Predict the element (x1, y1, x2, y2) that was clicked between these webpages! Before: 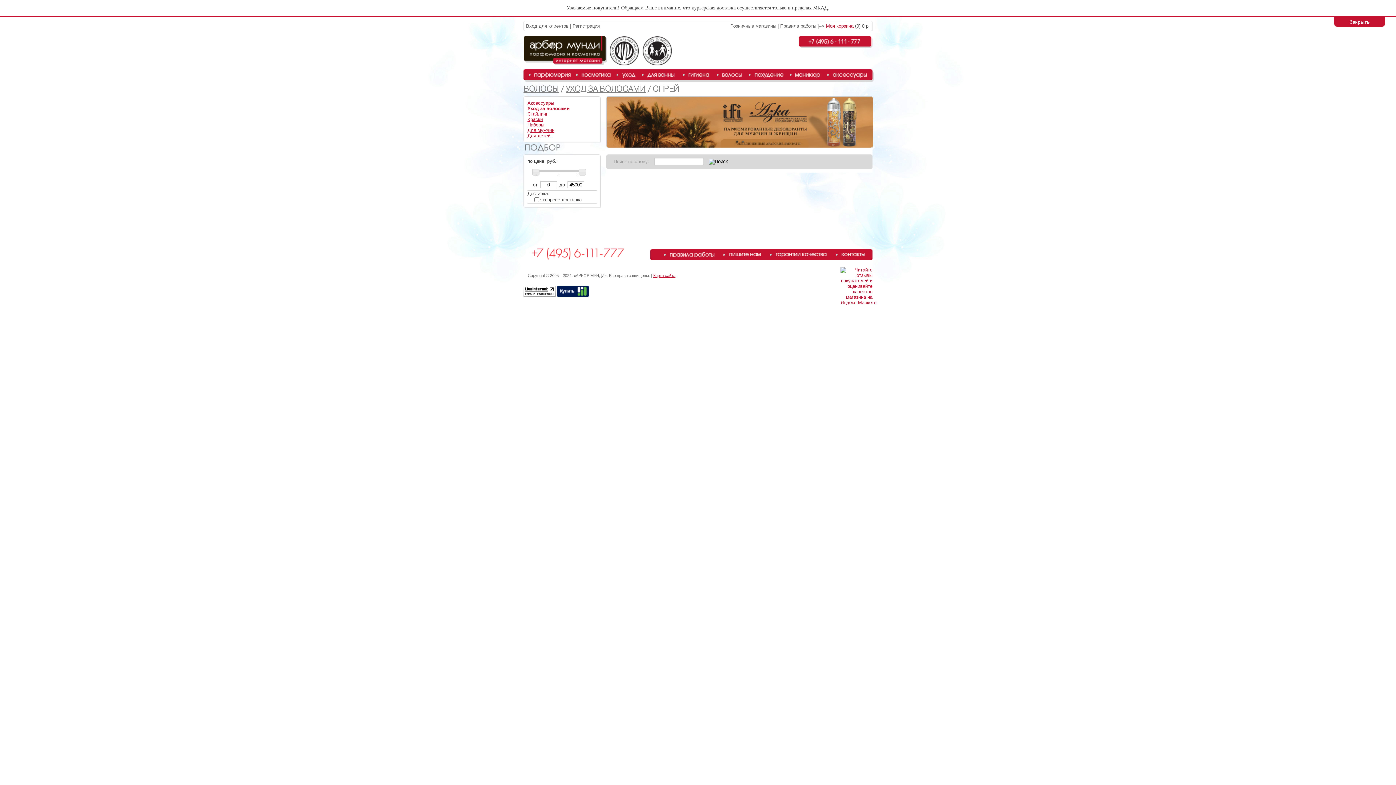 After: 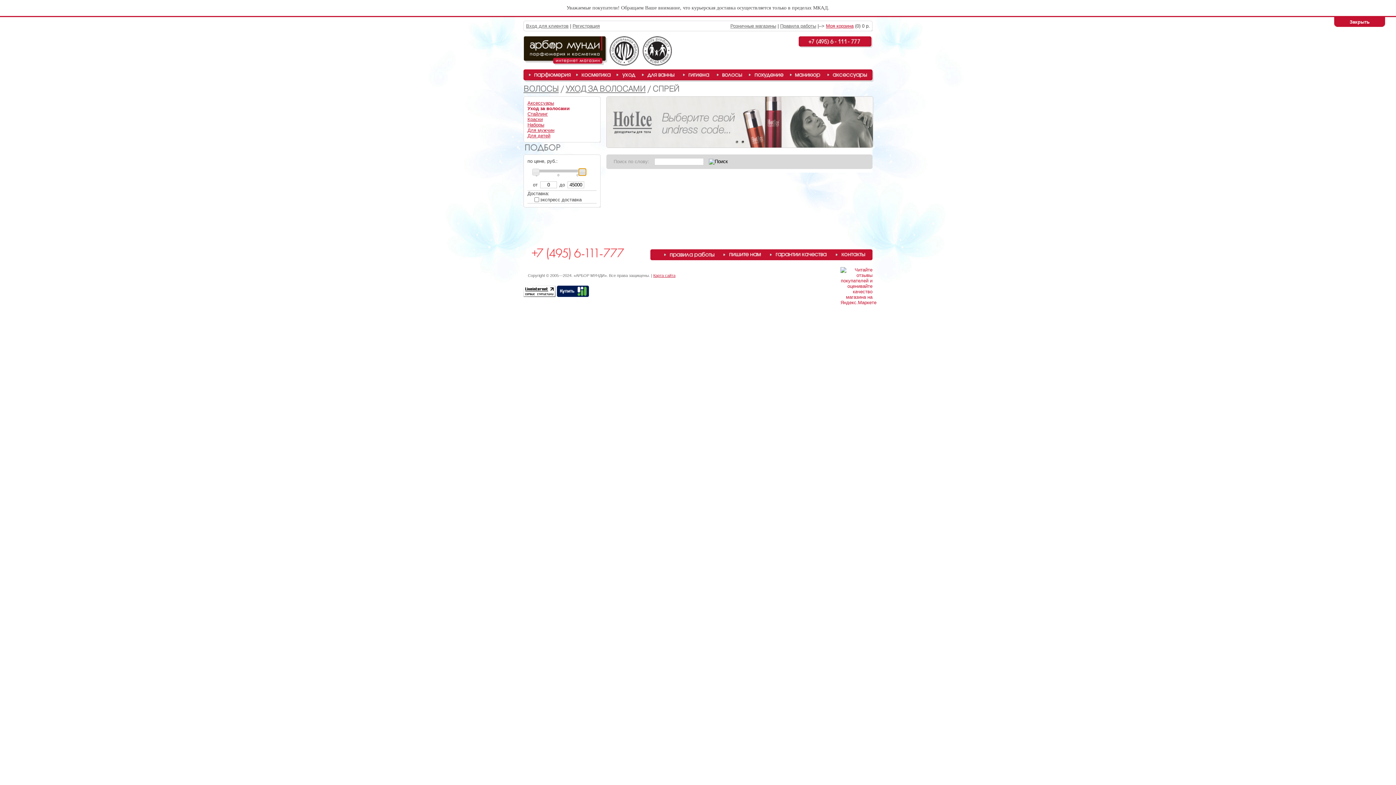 Action: bbox: (579, 168, 586, 175)